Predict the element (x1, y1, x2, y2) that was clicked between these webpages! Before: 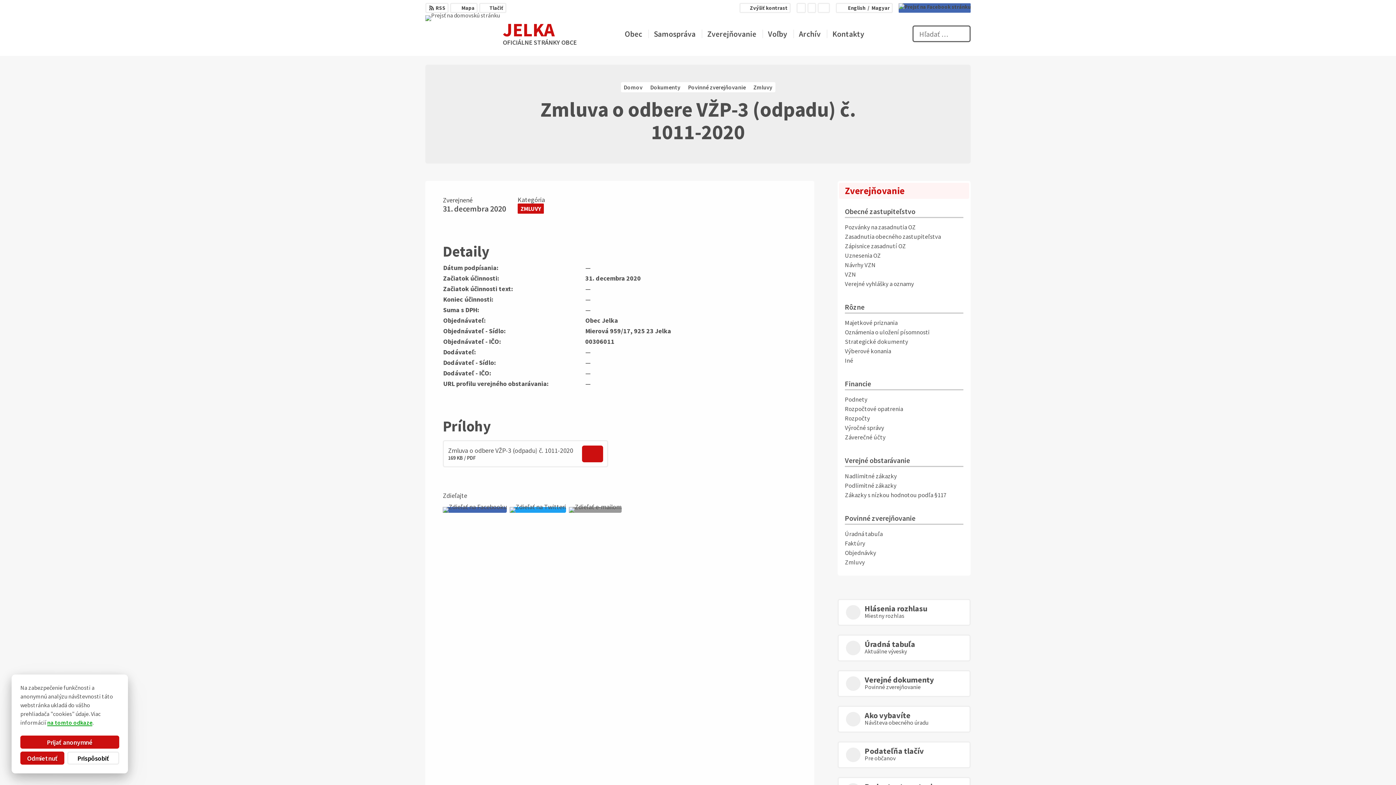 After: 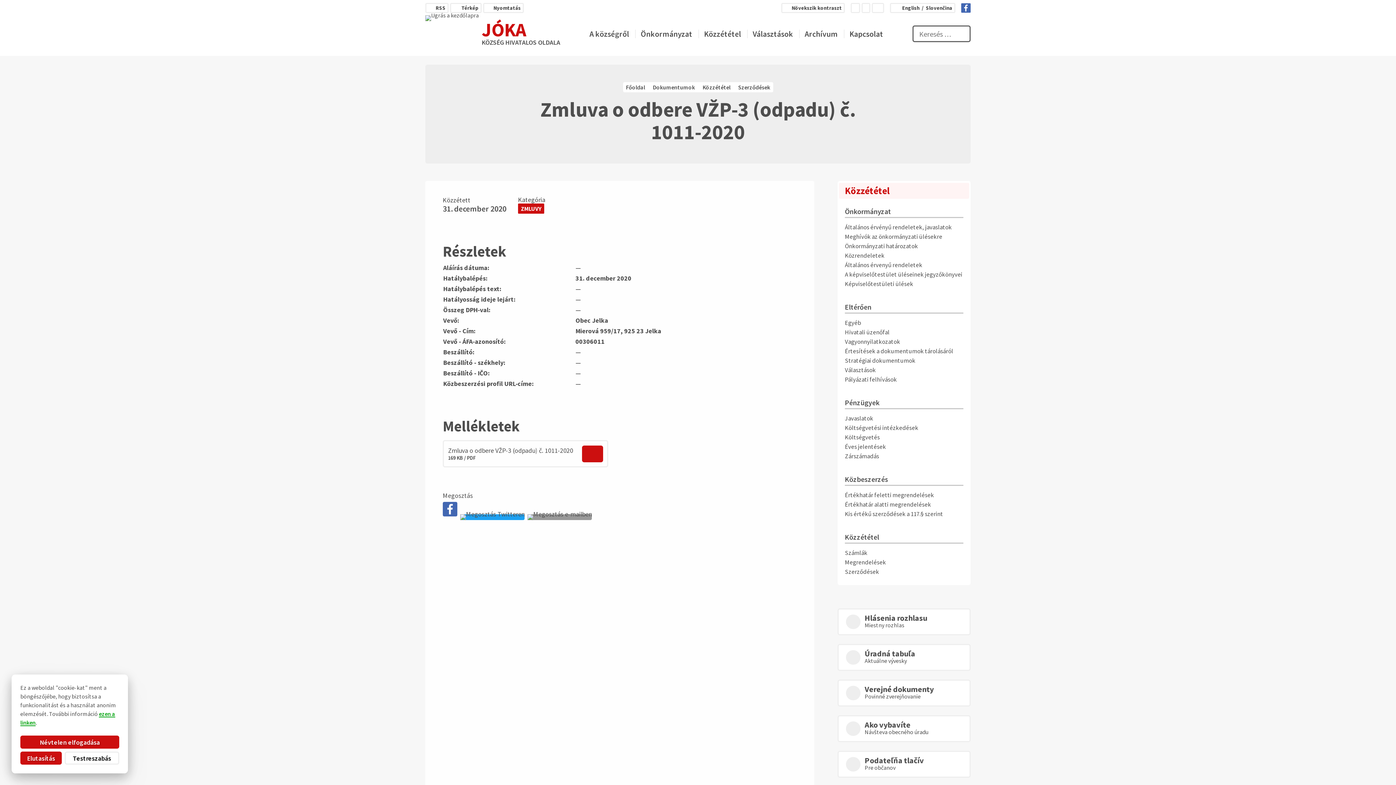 Action: bbox: (869, 4, 892, 11) label: Magyar
Zmeniť jazyk na Magyar